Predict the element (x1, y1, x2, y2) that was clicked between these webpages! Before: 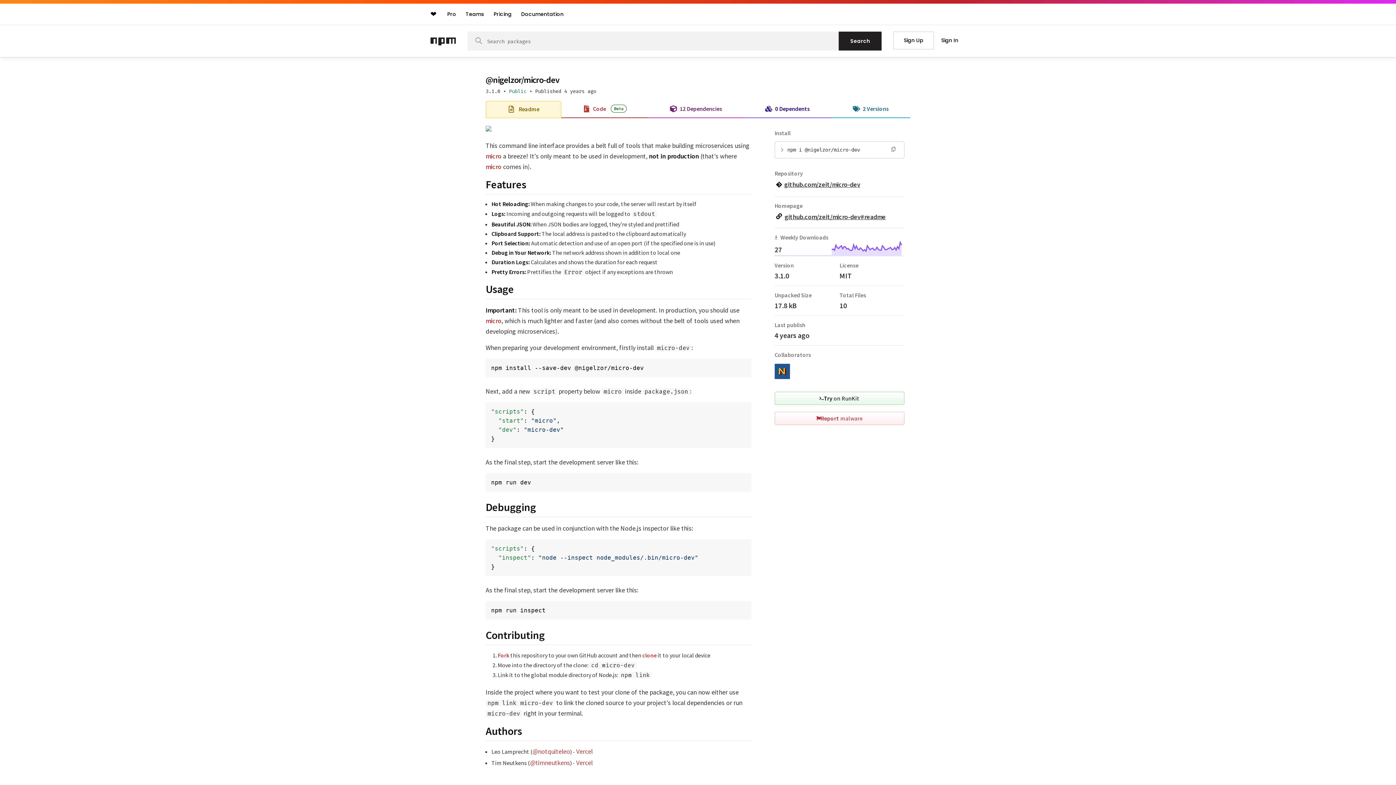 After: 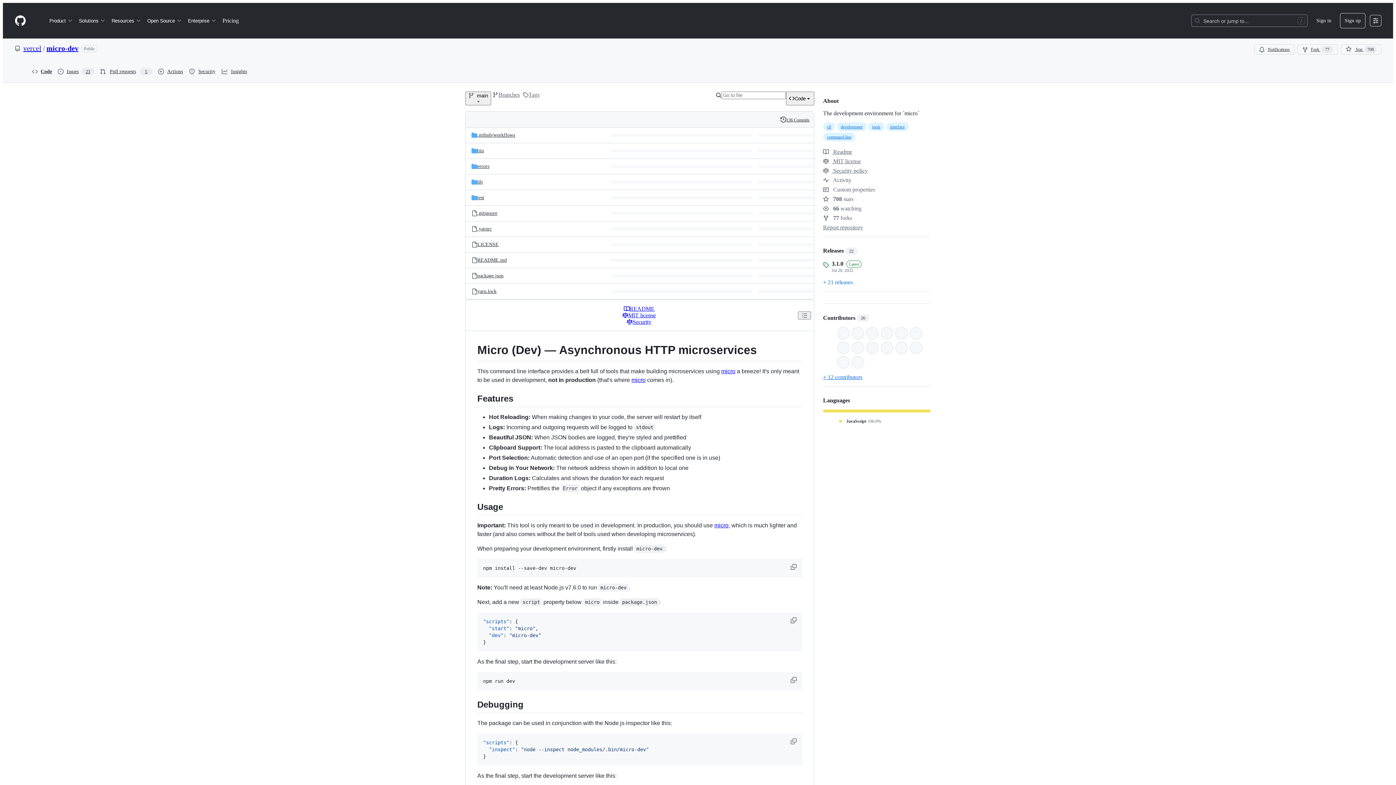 Action: bbox: (776, 212, 887, 220) label: github.com/zeit/micro-dev#readme